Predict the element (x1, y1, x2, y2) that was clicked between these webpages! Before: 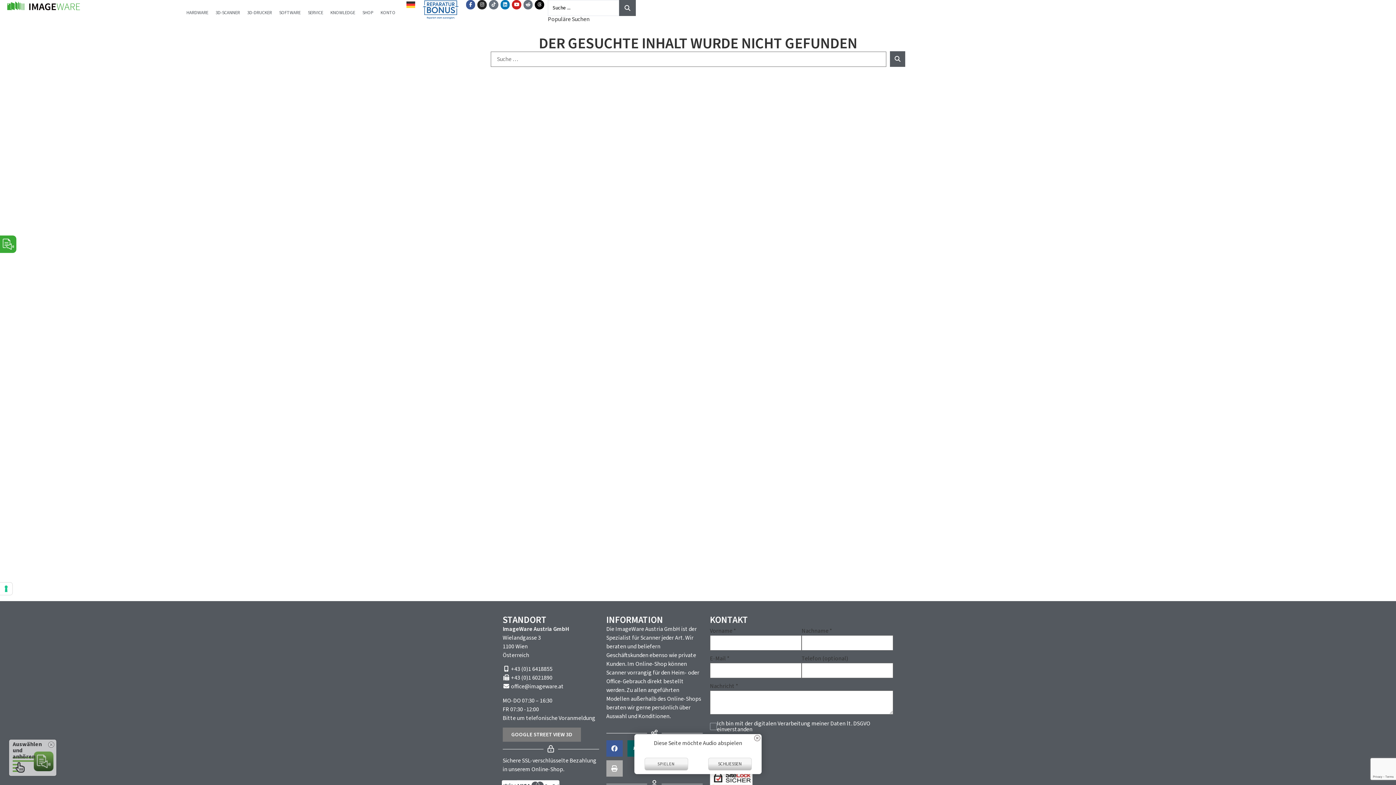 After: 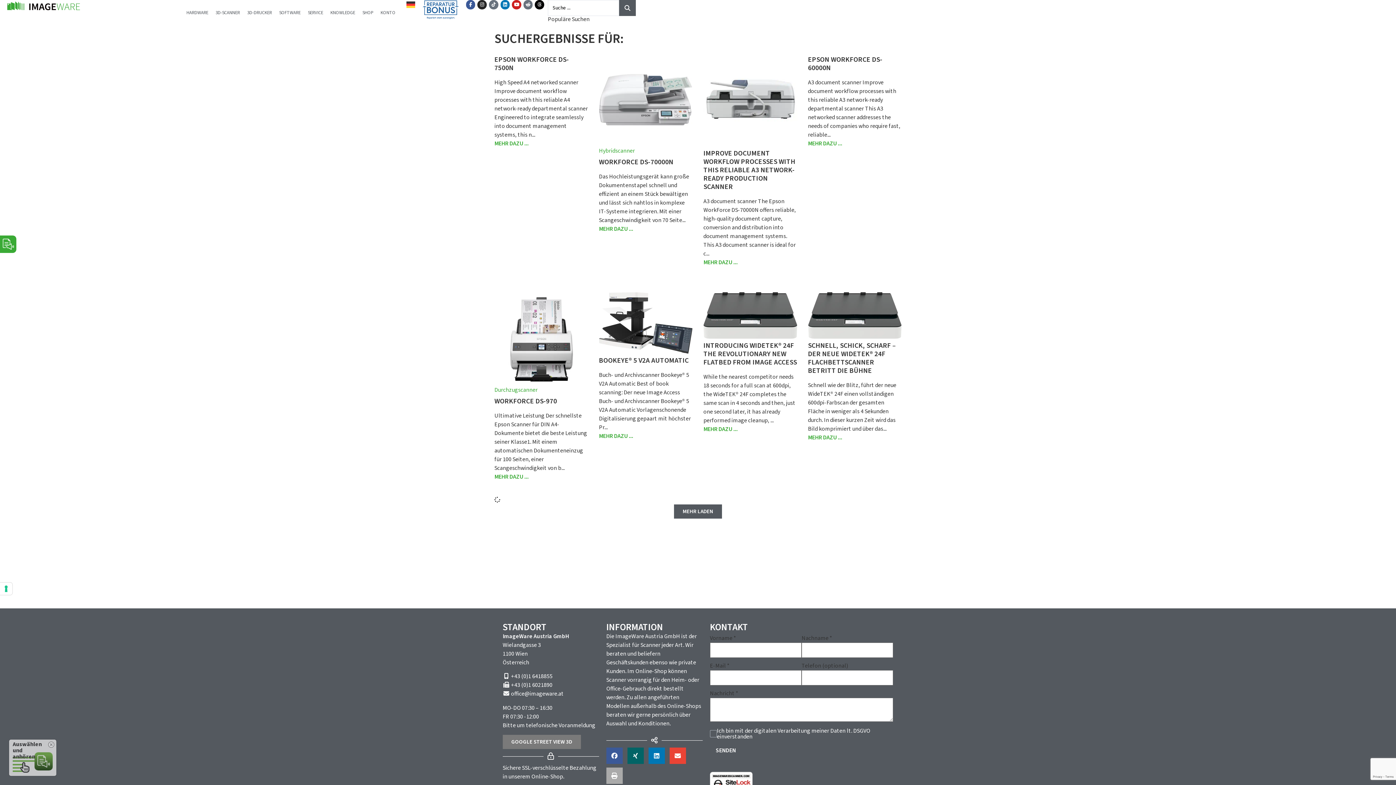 Action: bbox: (619, 0, 635, 16) label: Search submit